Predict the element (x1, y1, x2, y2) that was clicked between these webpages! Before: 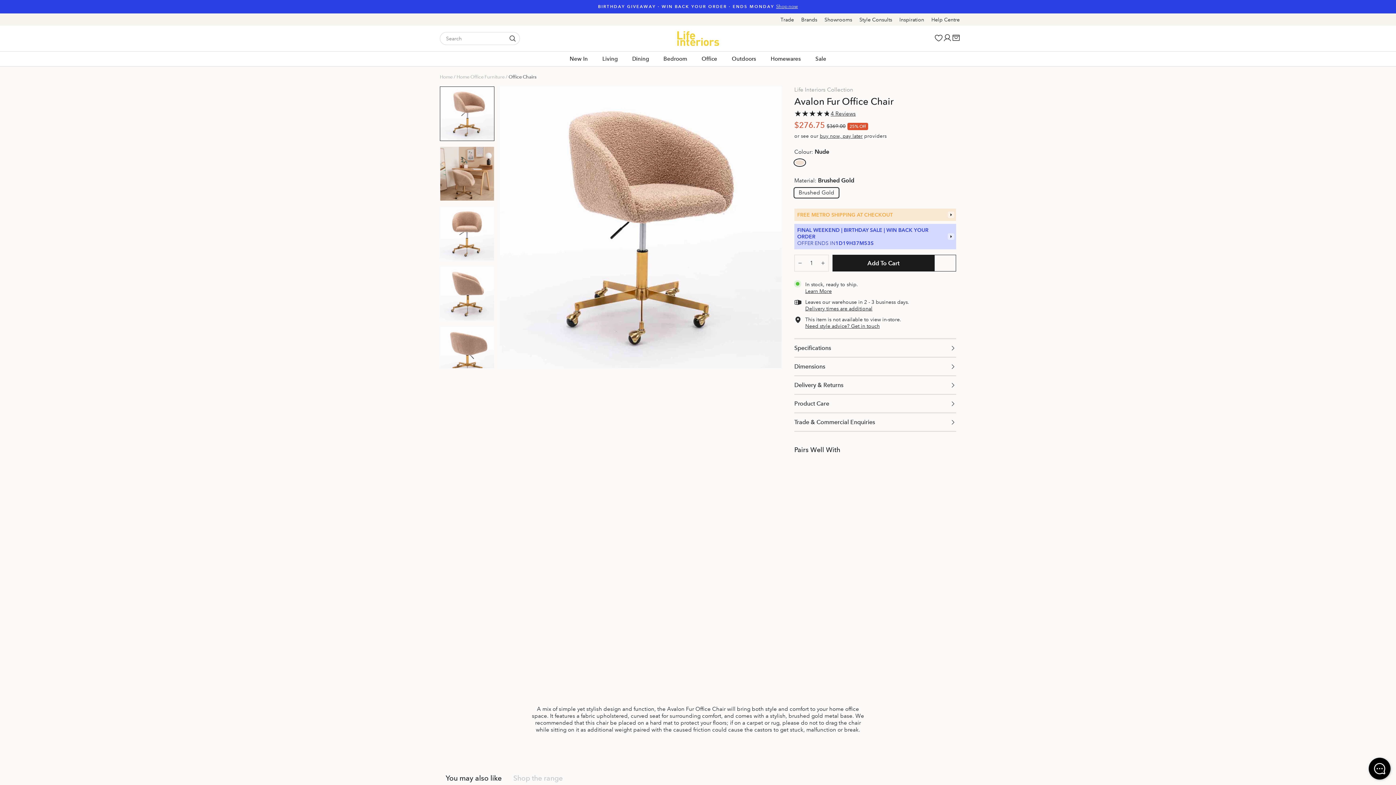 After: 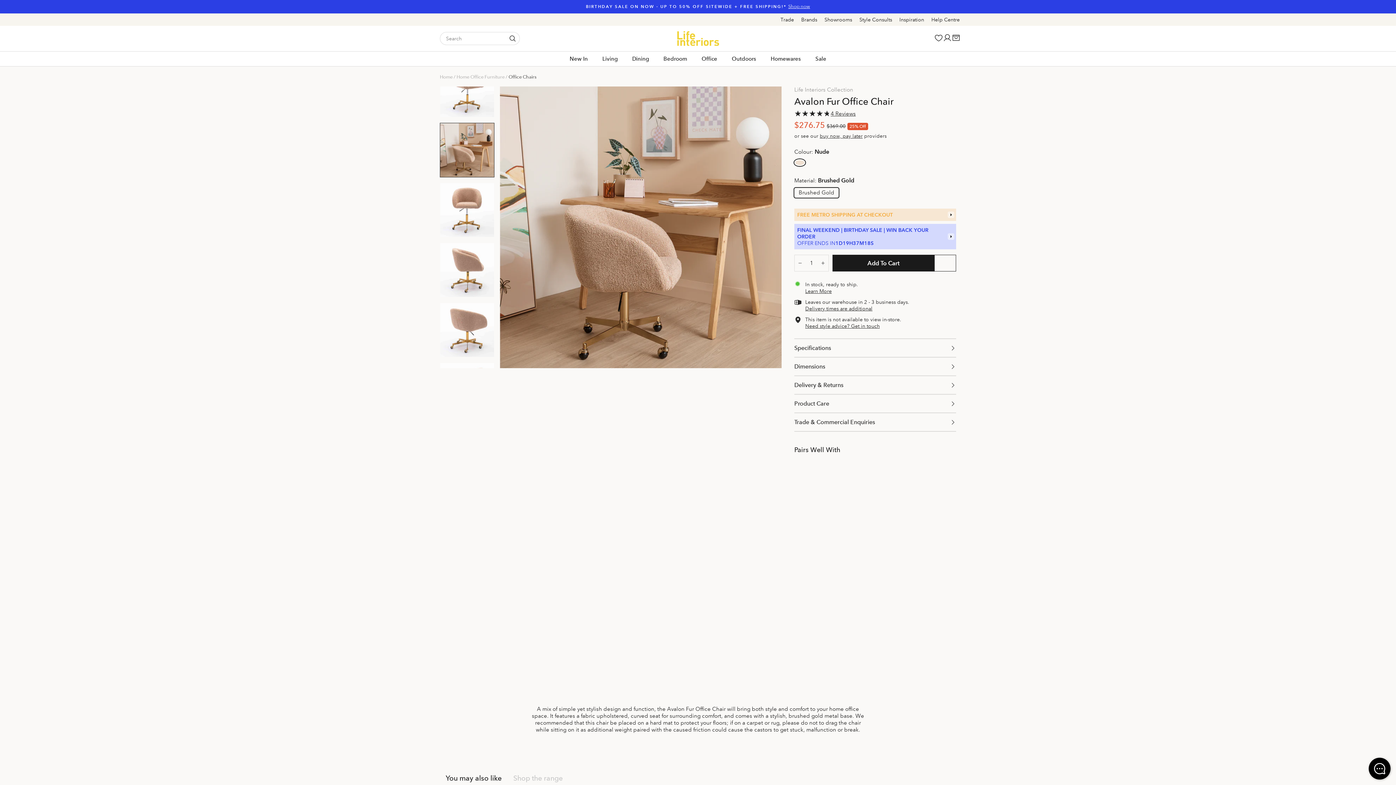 Action: bbox: (440, 146, 494, 201)